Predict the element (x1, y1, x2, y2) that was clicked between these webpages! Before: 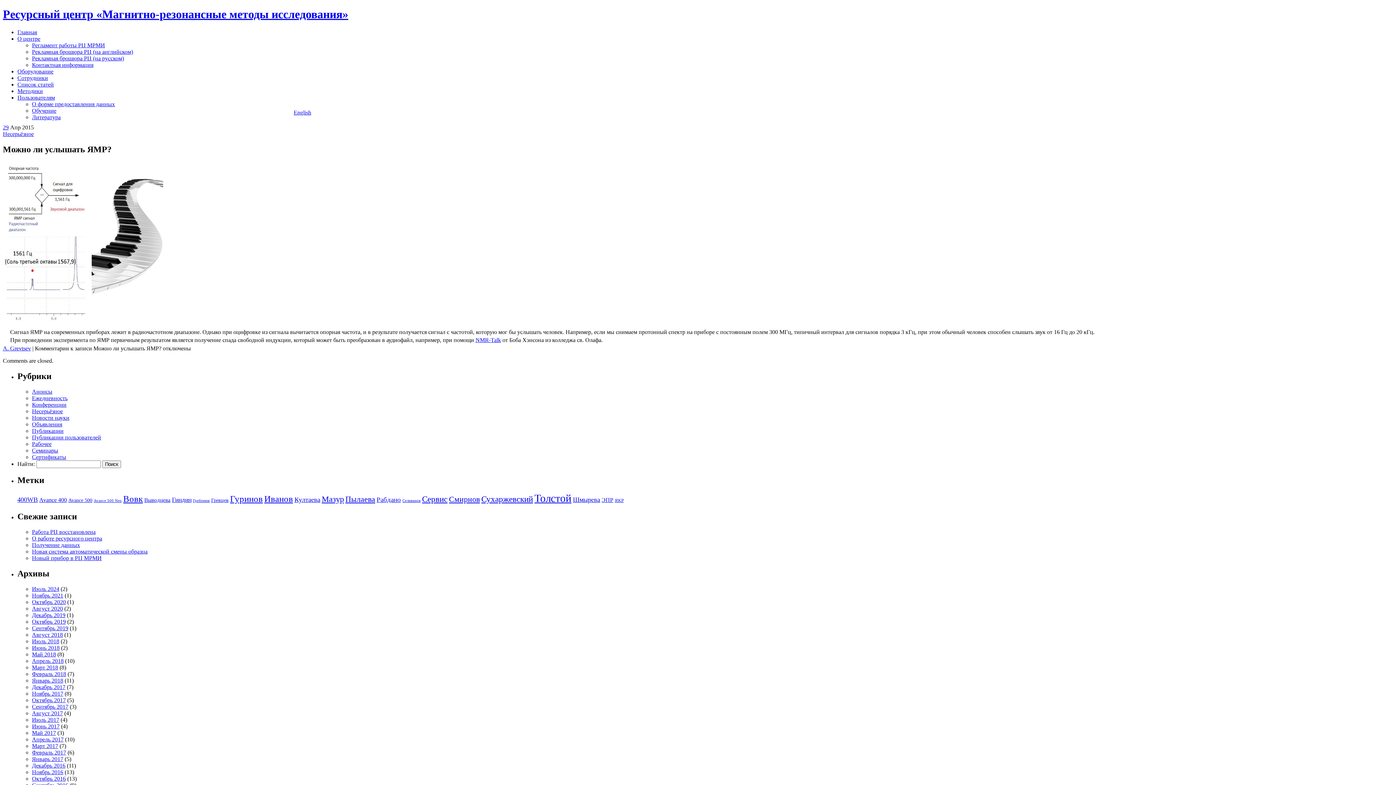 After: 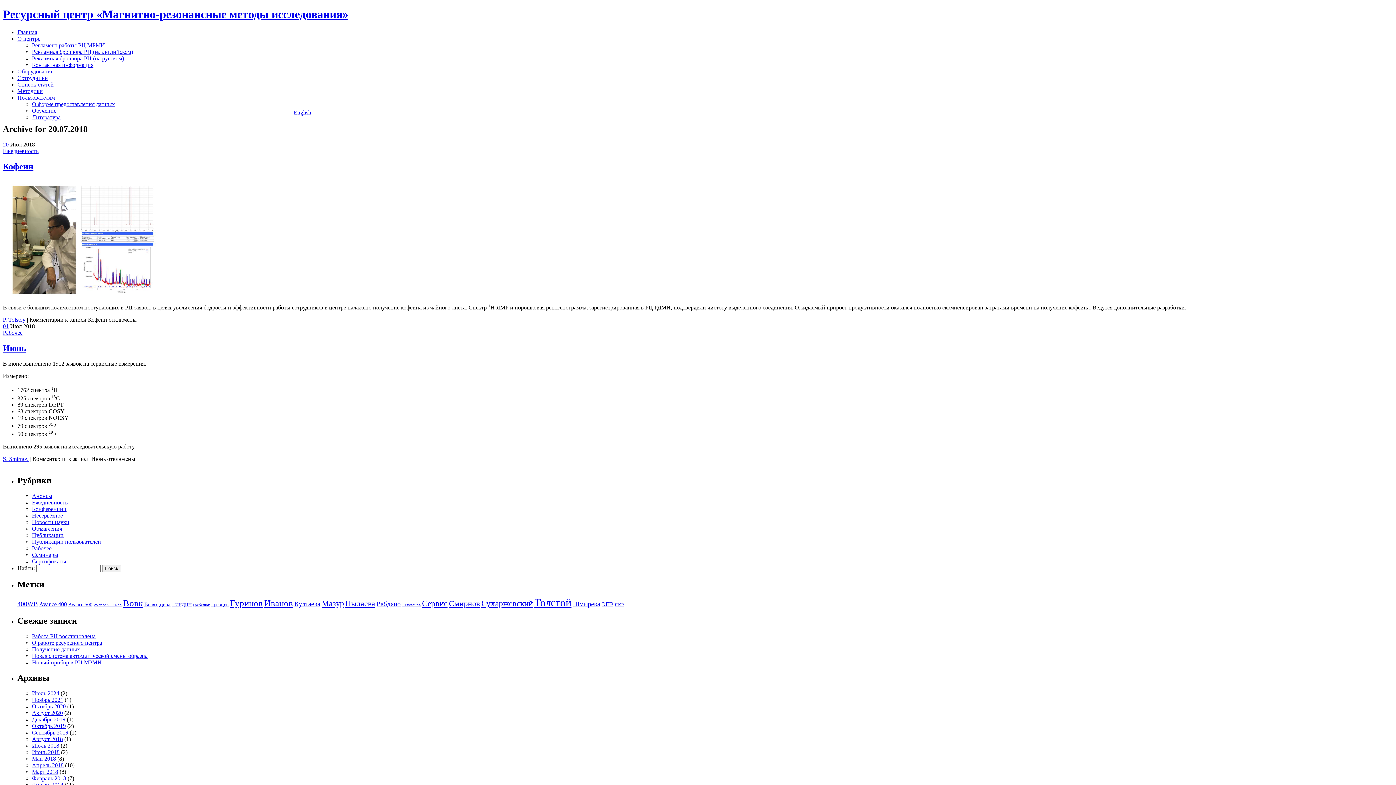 Action: bbox: (32, 638, 59, 644) label: Июль 2018